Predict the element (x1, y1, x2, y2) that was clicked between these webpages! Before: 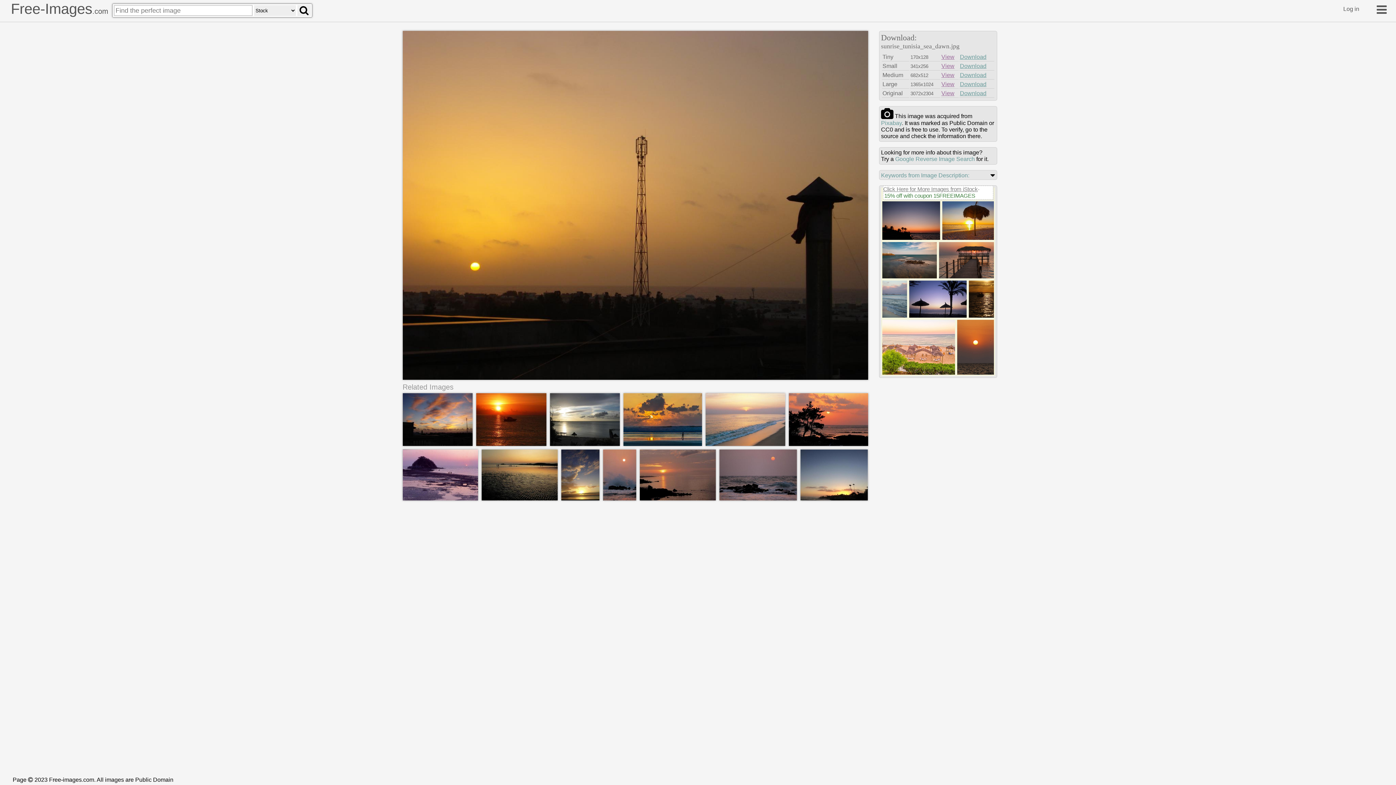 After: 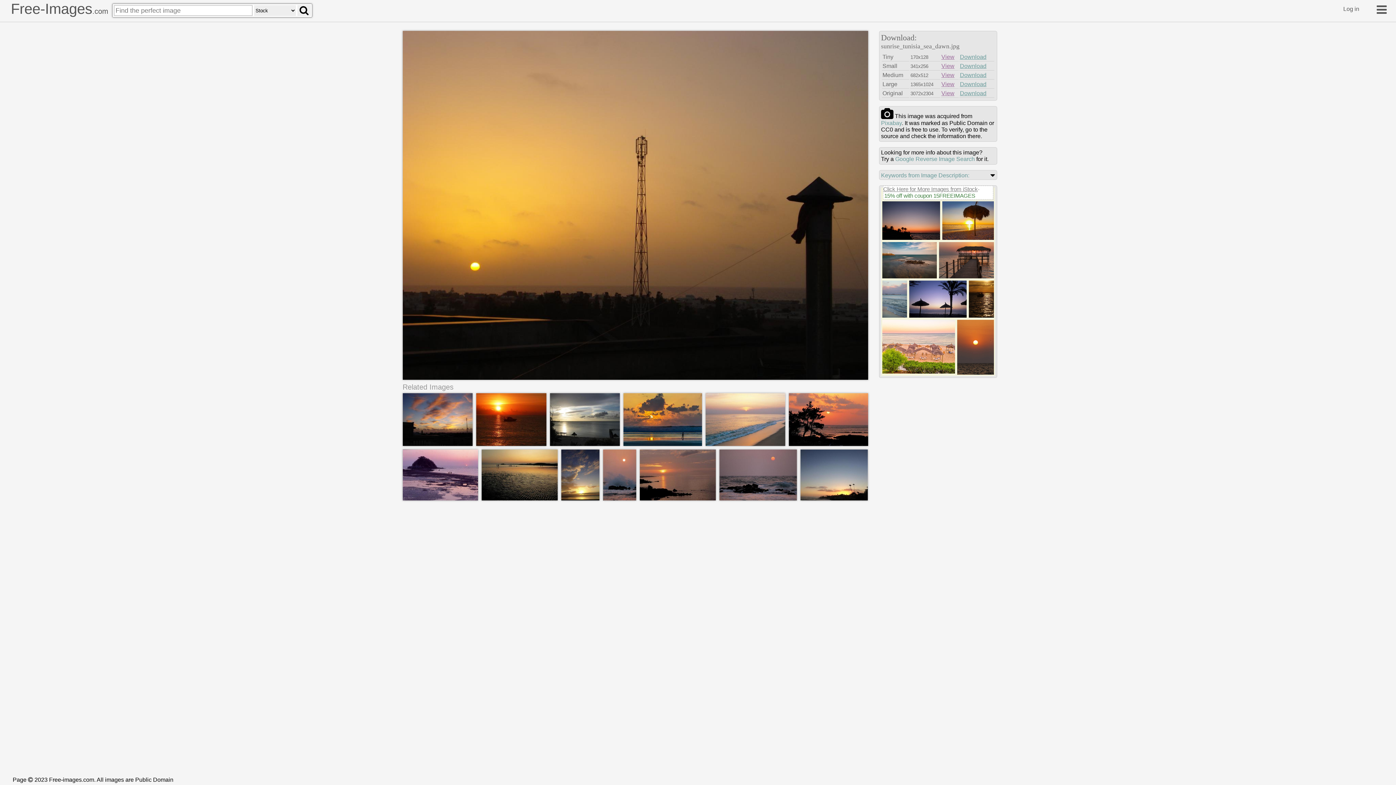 Action: bbox: (882, 369, 955, 376)